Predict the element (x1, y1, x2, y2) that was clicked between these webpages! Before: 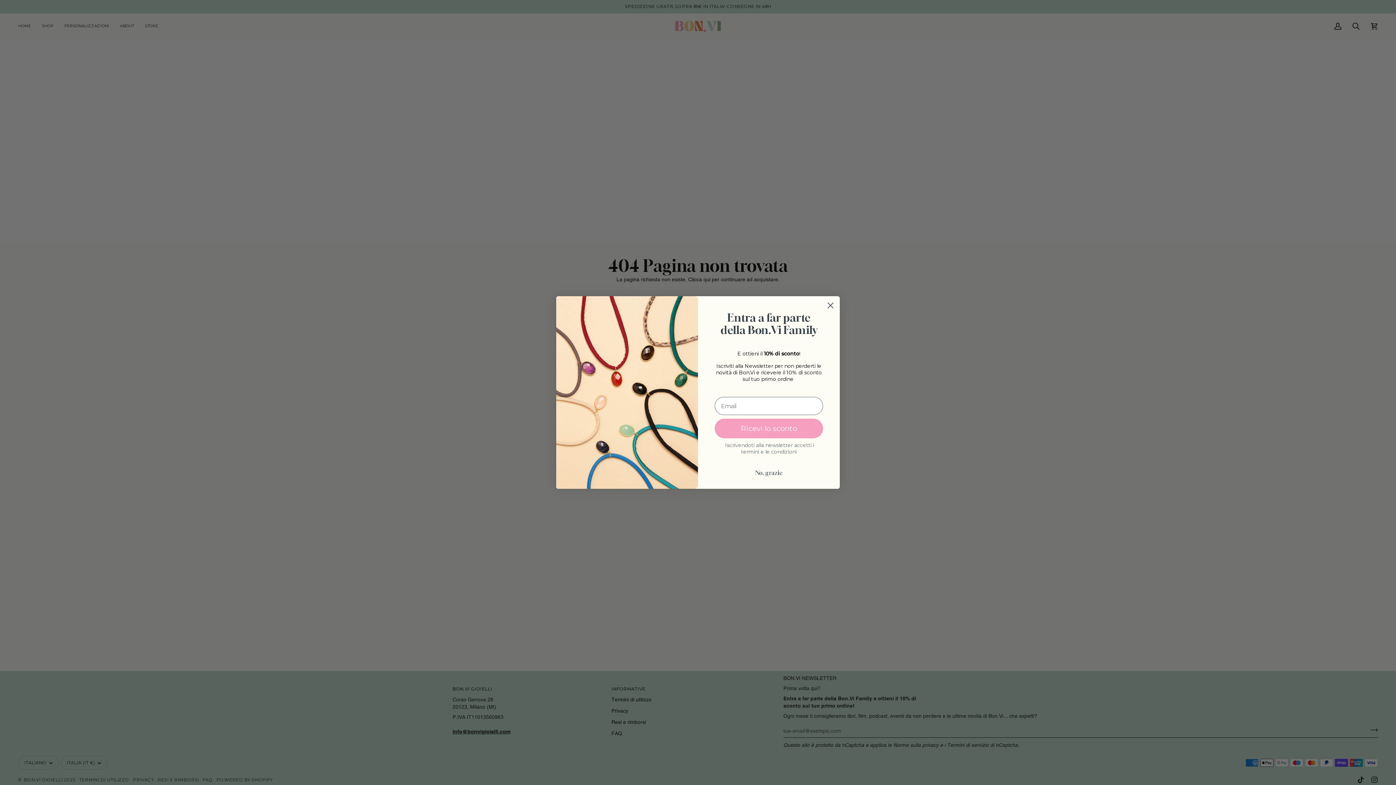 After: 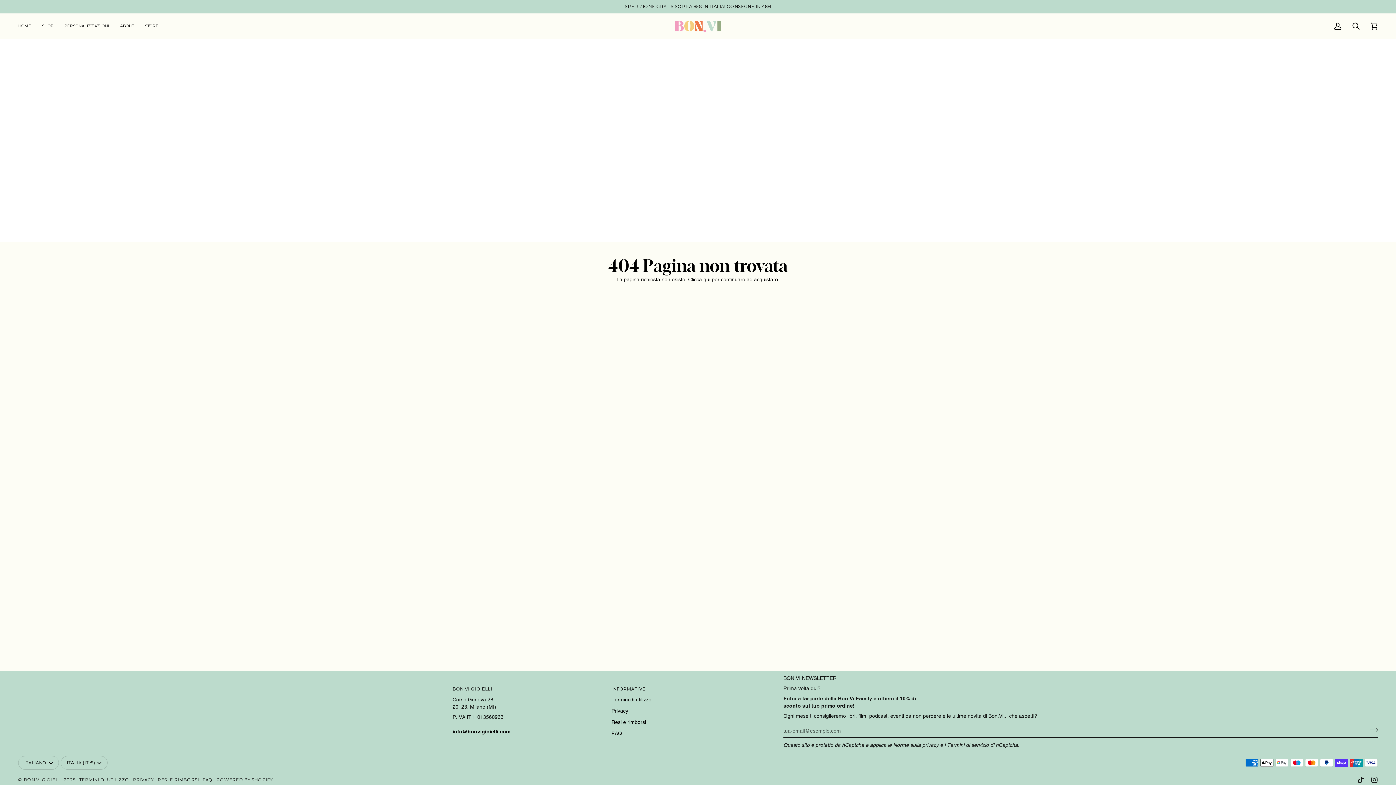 Action: label: Close dialog bbox: (824, 299, 837, 312)